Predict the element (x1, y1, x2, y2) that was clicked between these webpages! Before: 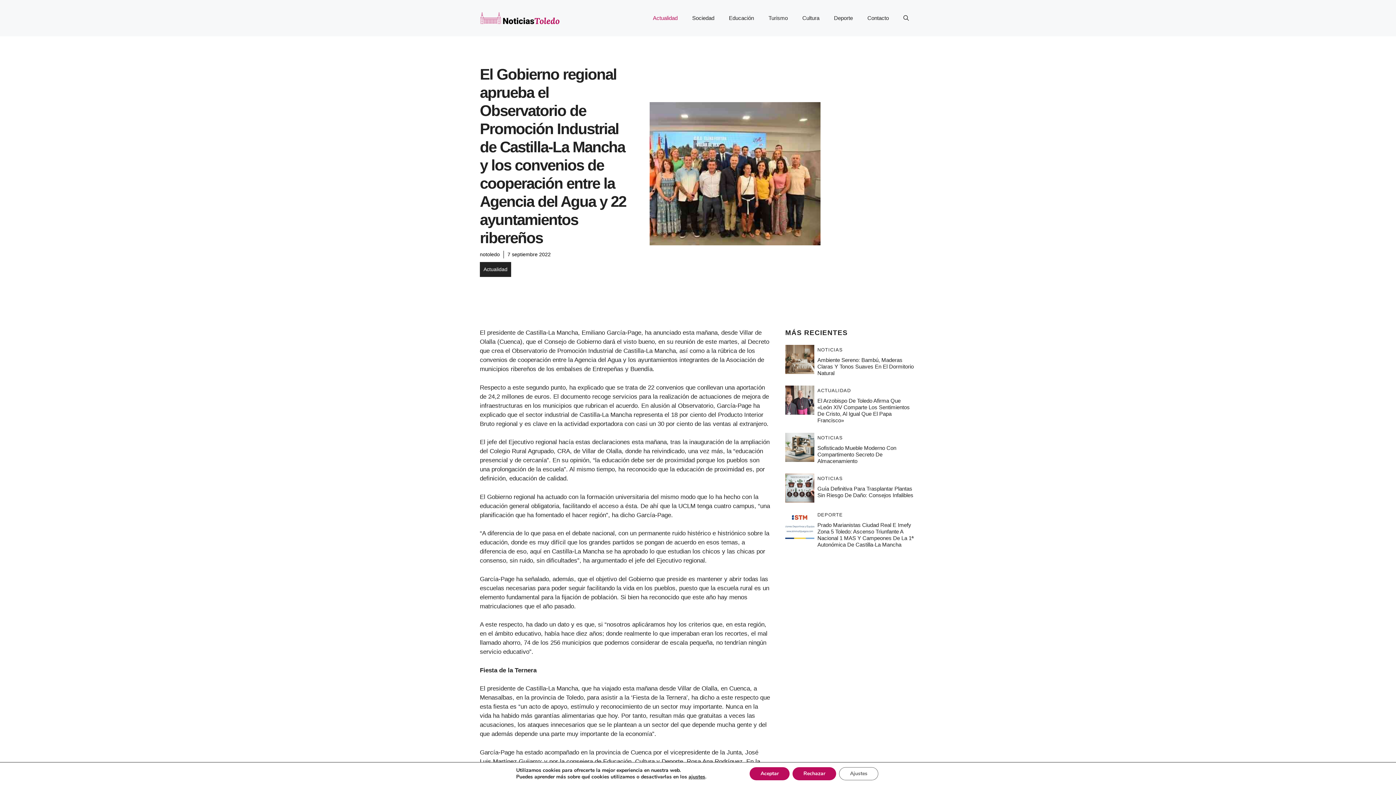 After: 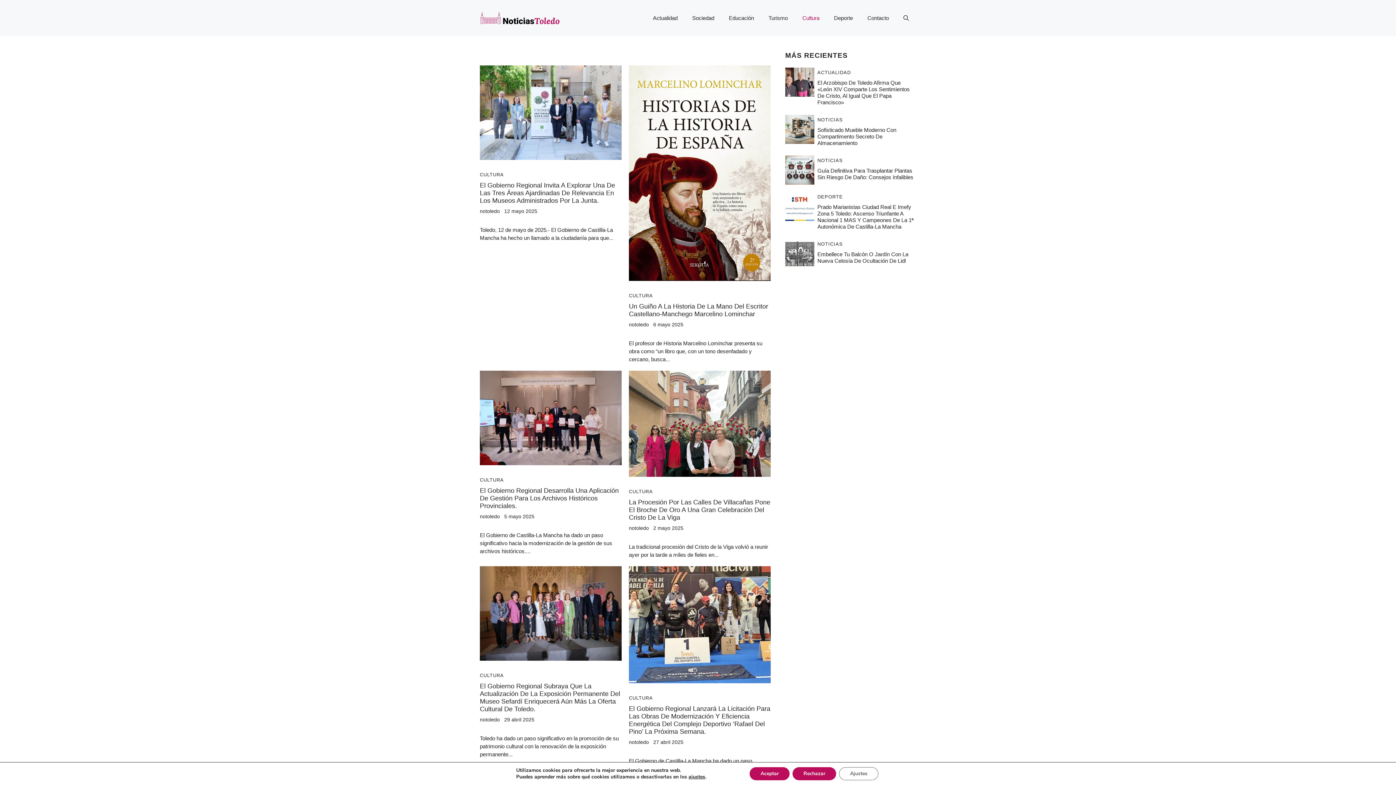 Action: bbox: (795, 7, 826, 29) label: Cultura